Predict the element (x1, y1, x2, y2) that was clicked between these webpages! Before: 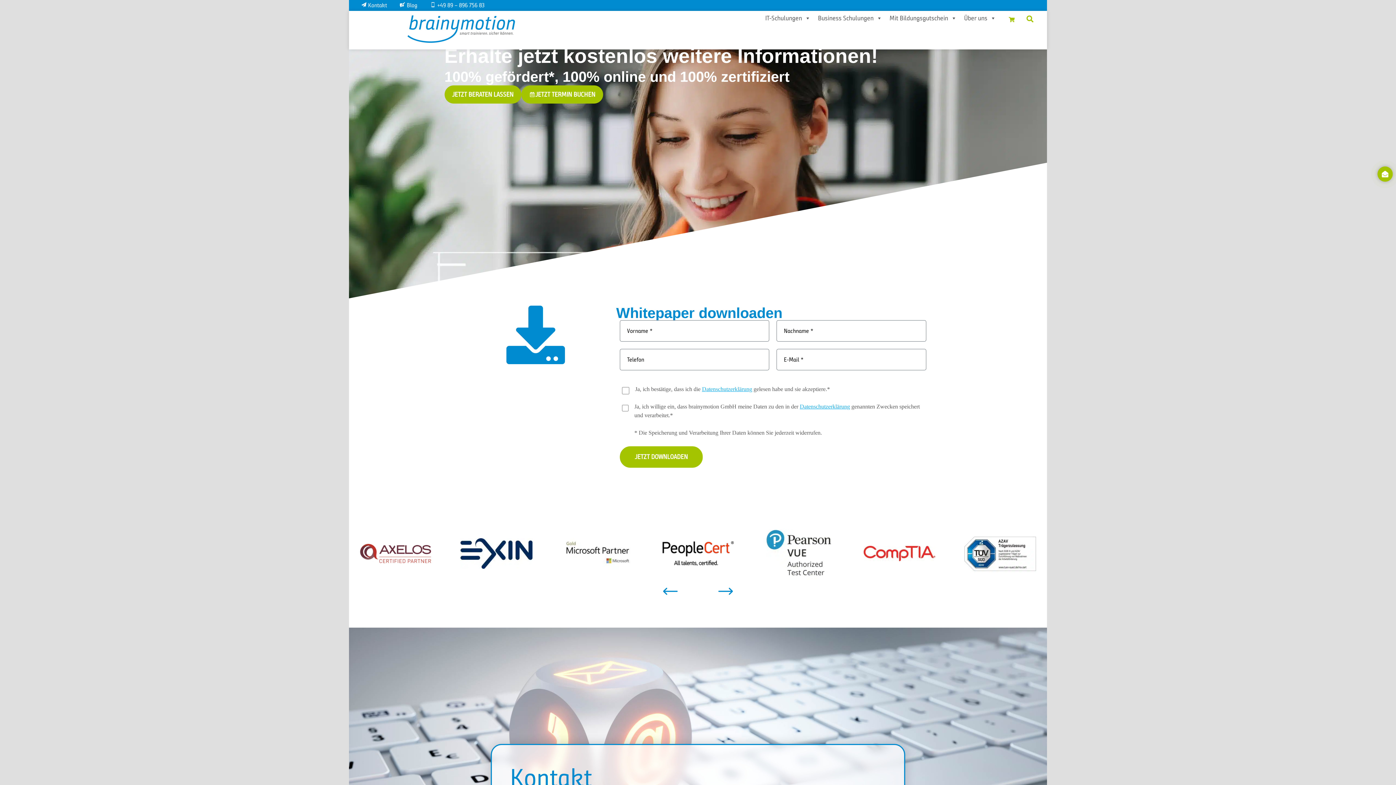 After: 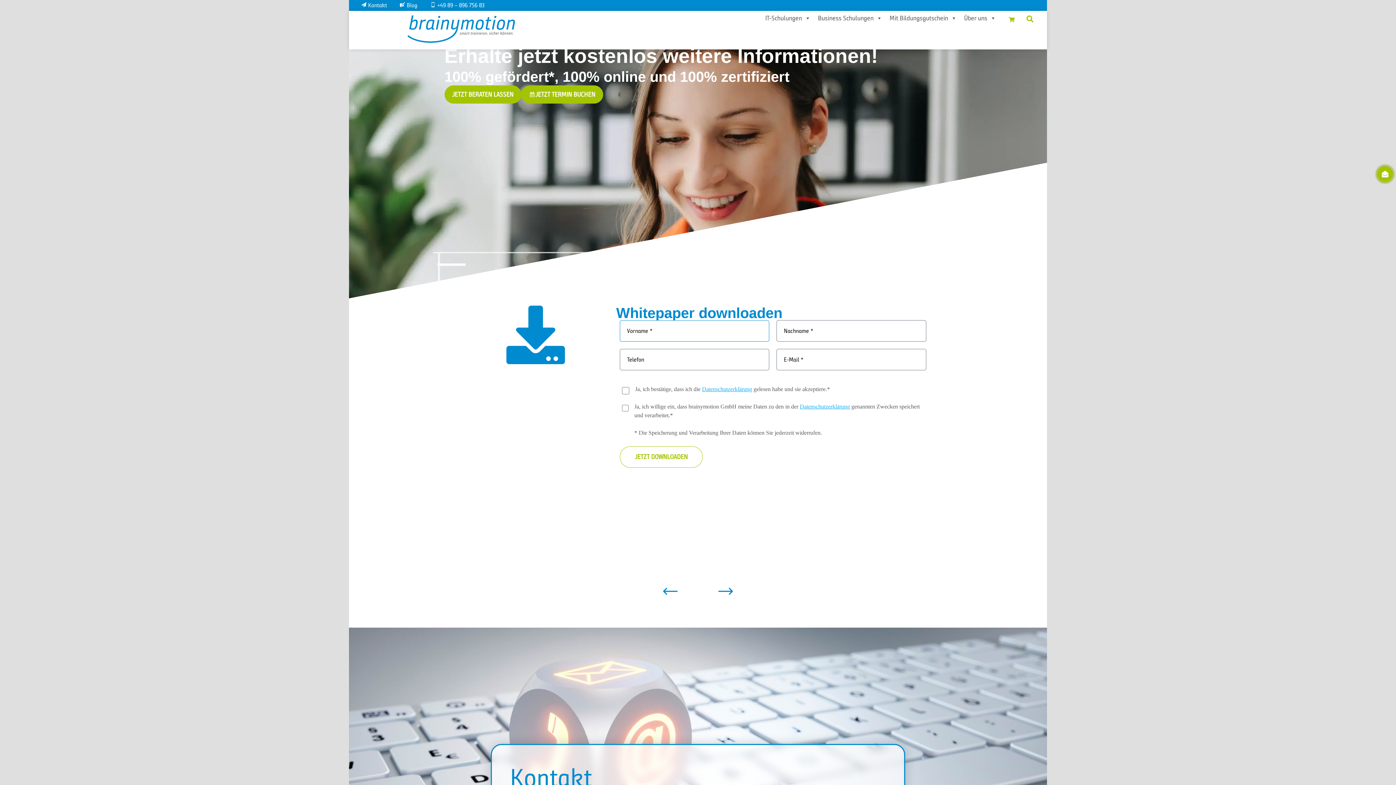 Action: label: JETZT DOWNLOADEN bbox: (620, 446, 702, 467)